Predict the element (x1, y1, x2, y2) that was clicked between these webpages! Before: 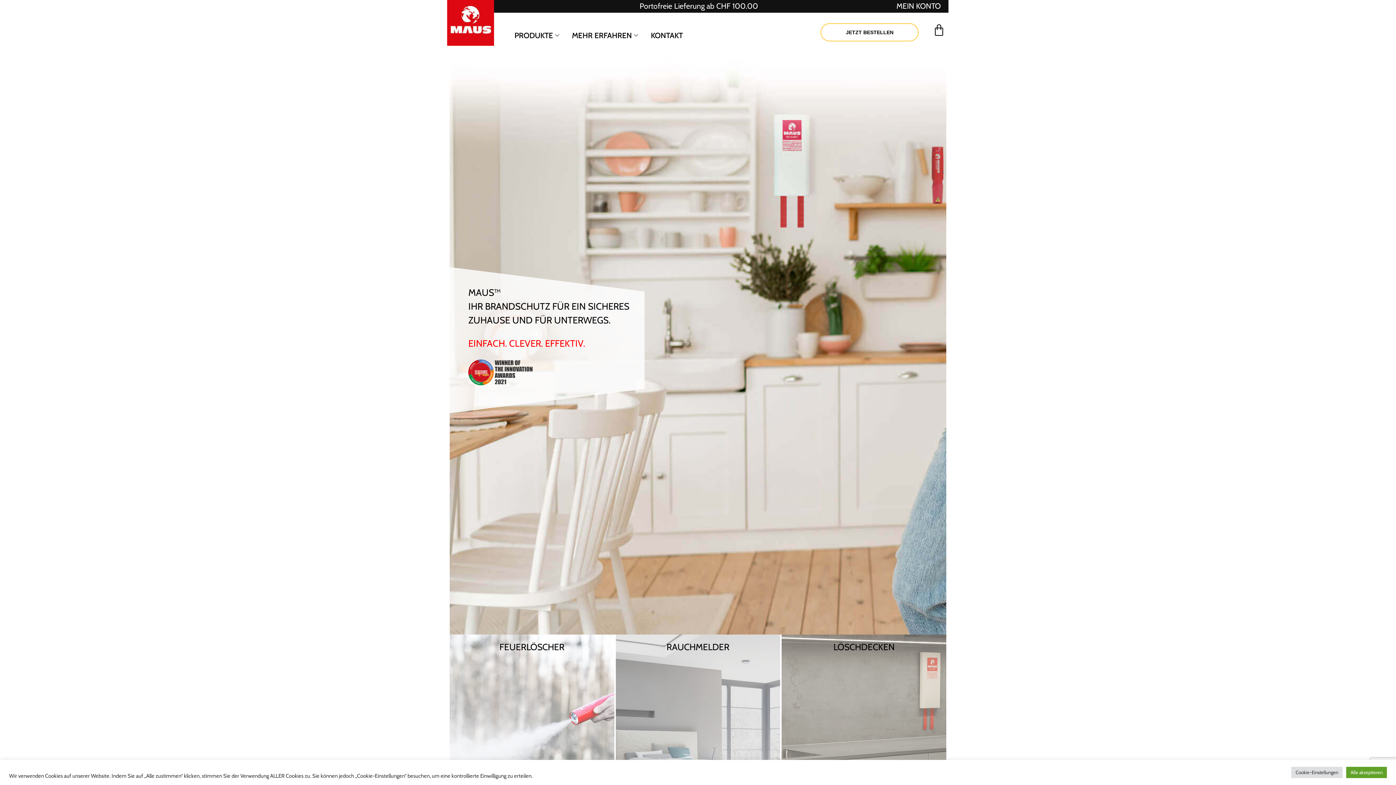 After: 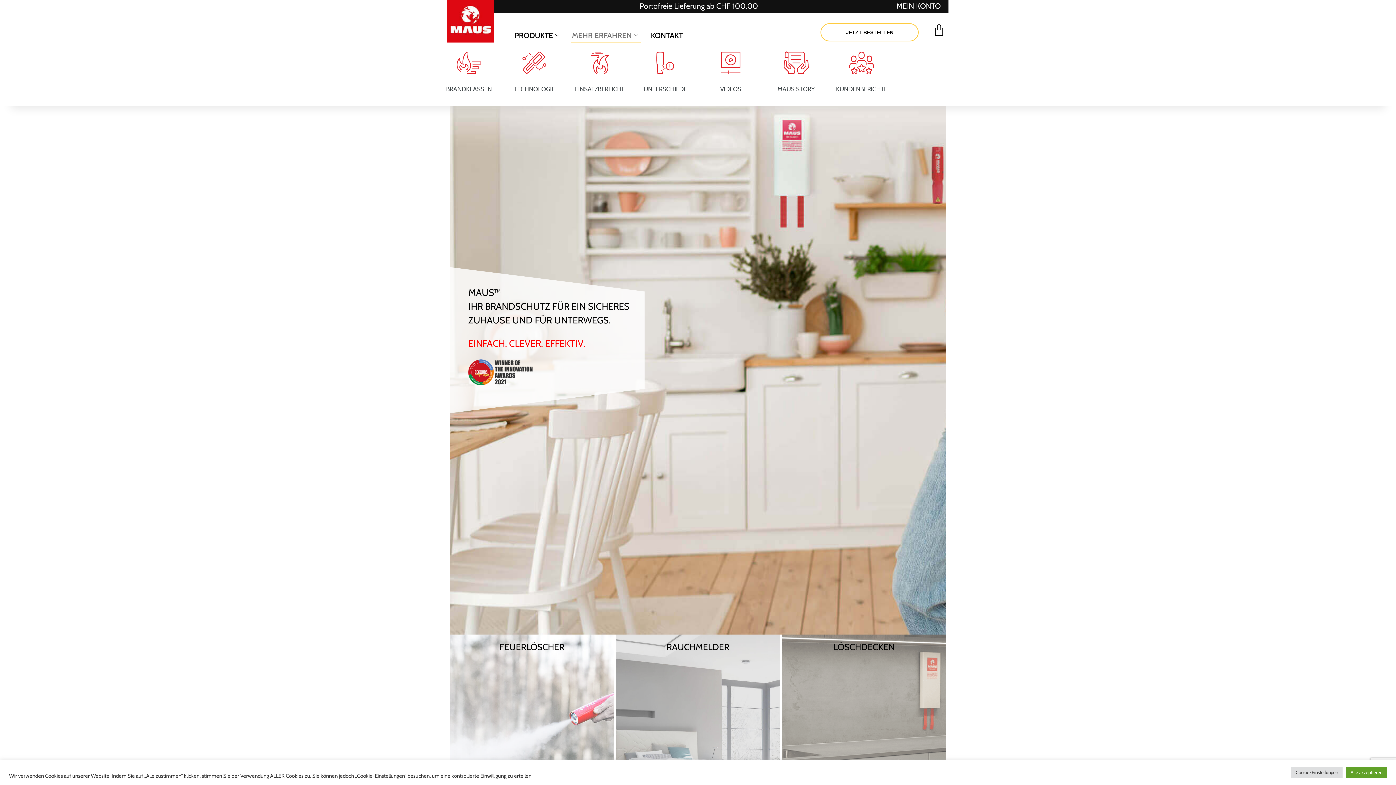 Action: label: MEHR ERFAHREN bbox: (566, 28, 645, 42)